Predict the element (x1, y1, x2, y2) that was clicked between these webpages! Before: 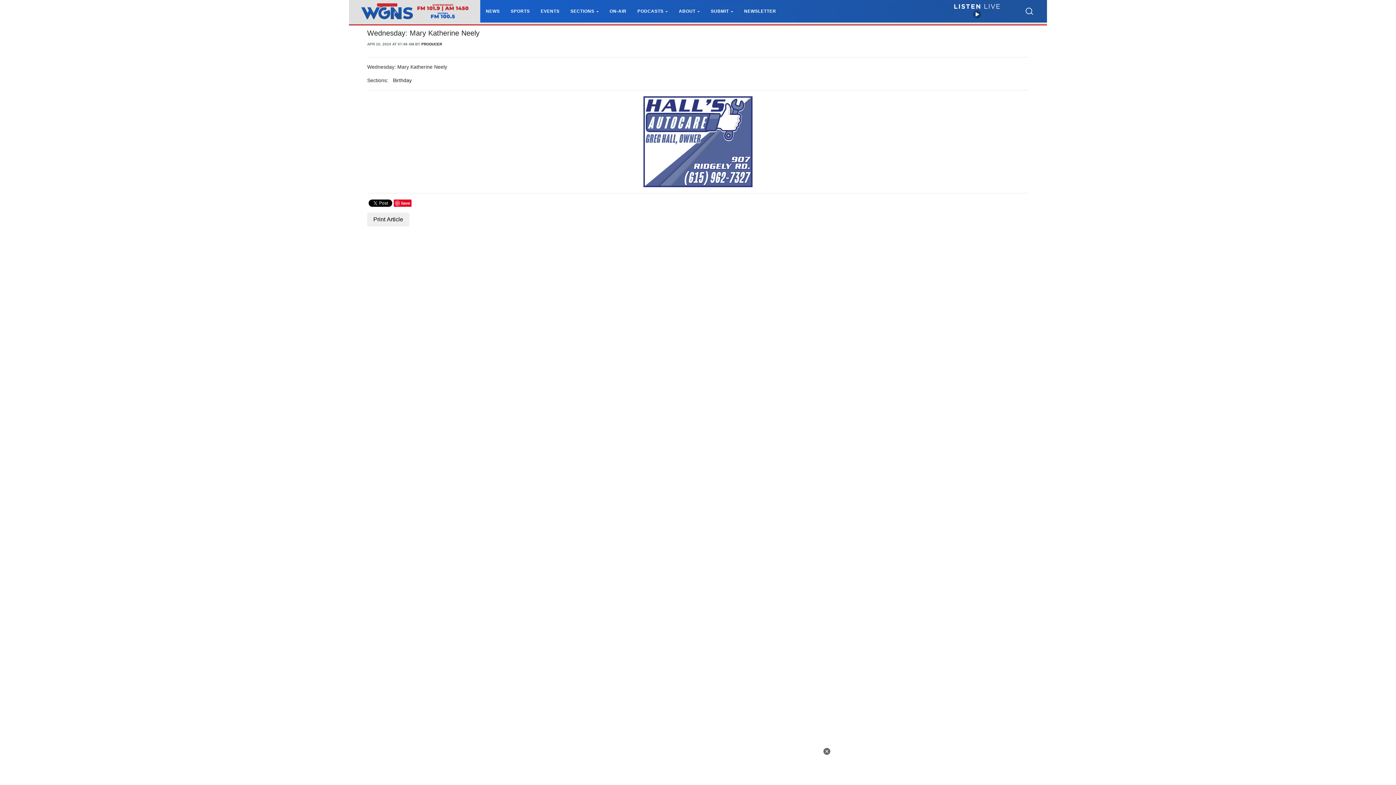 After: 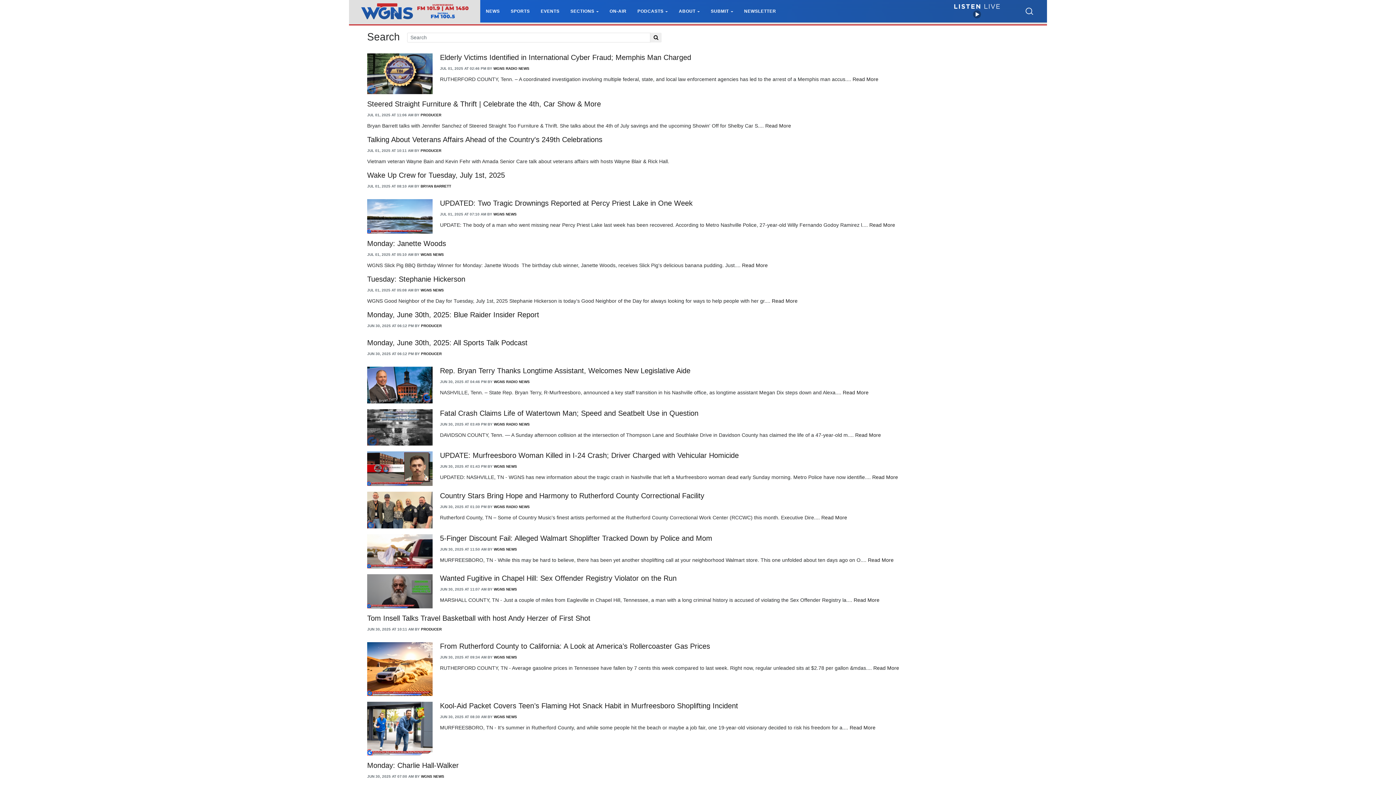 Action: bbox: (1025, 7, 1033, 14)